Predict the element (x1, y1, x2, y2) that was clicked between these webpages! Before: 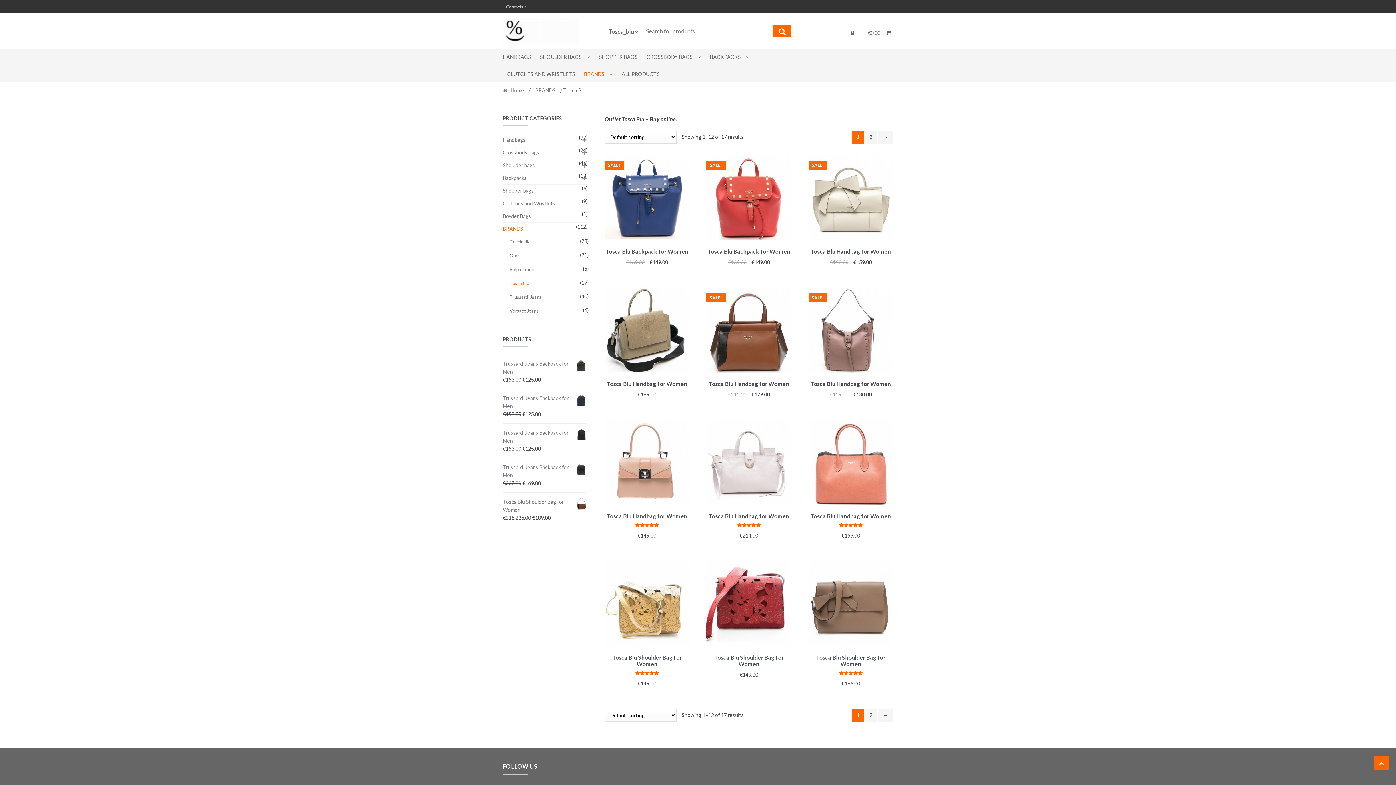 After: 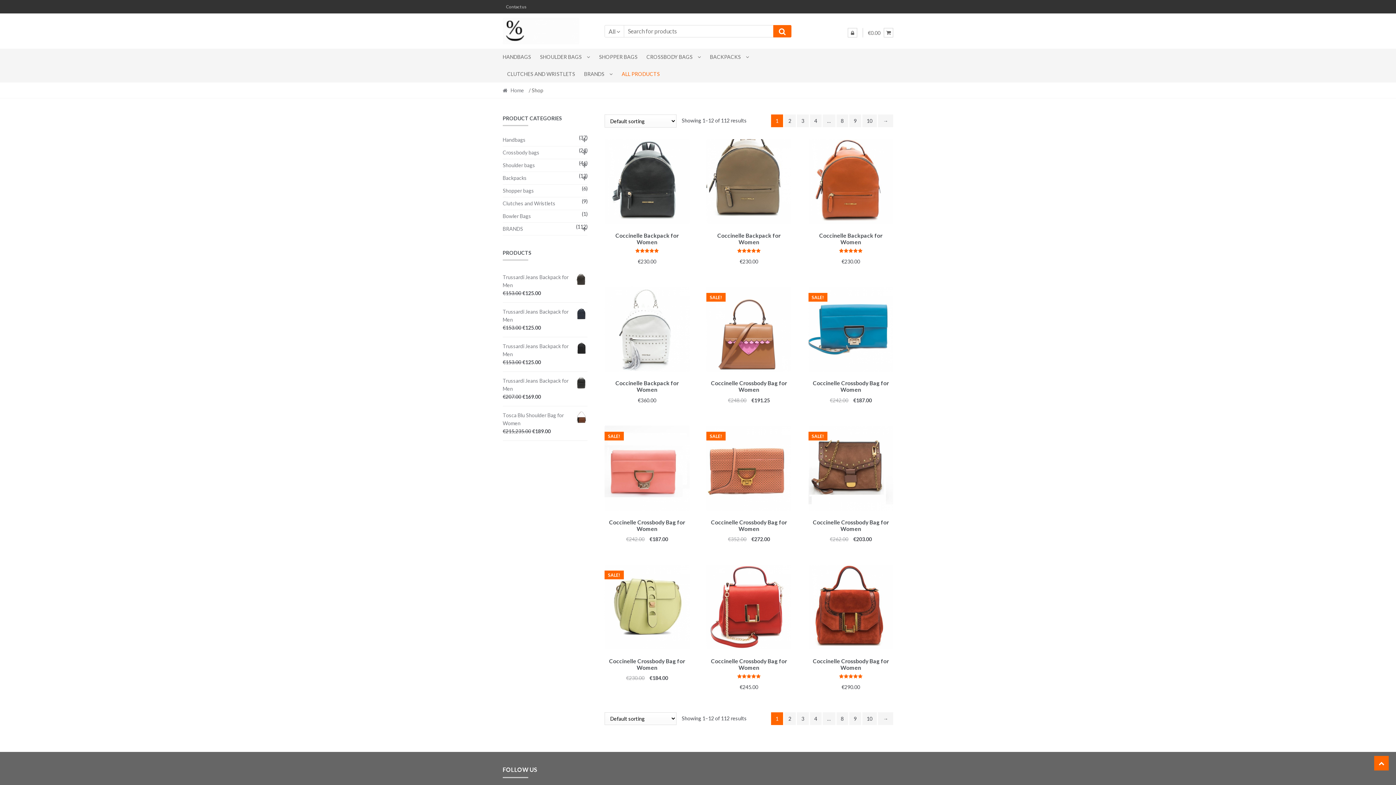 Action: bbox: (617, 65, 664, 82) label: ALL PRODUCTS